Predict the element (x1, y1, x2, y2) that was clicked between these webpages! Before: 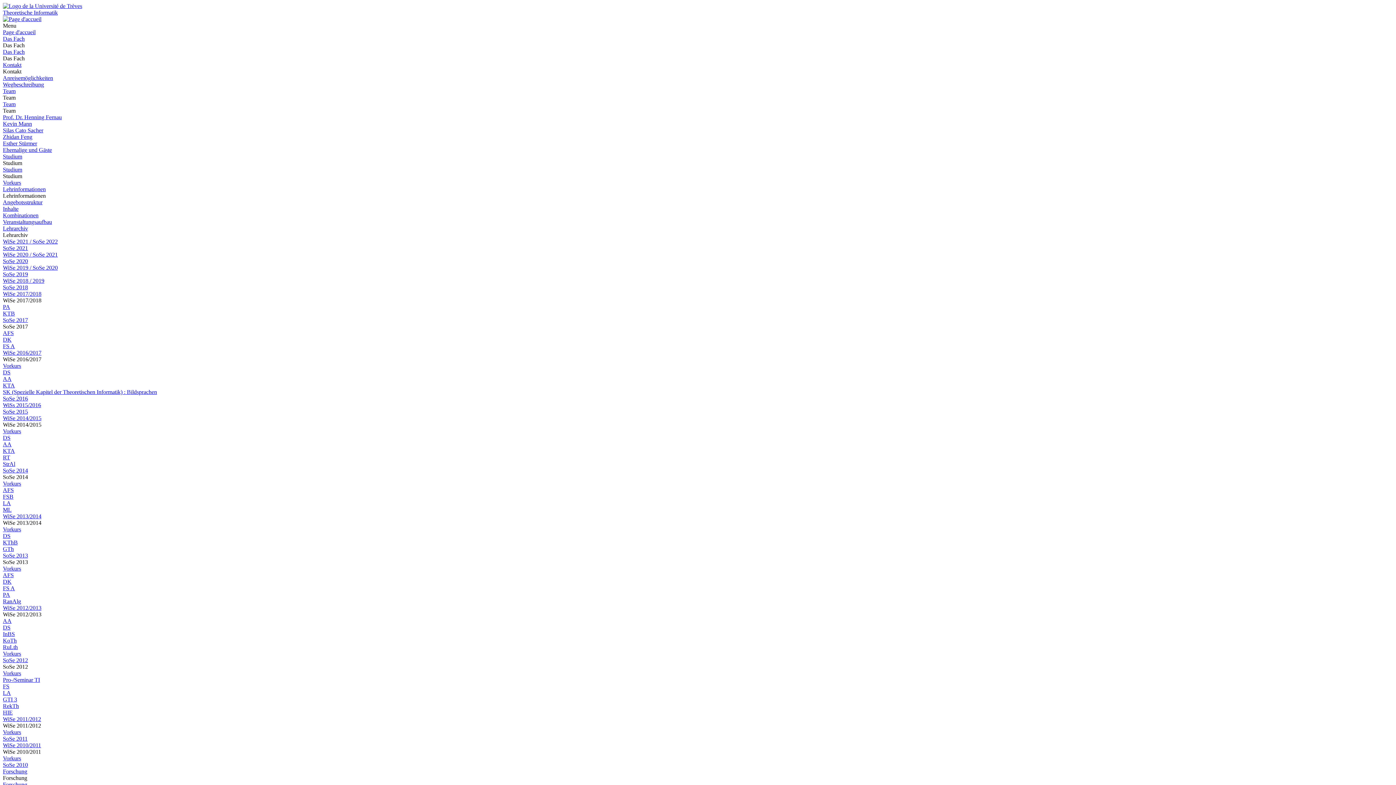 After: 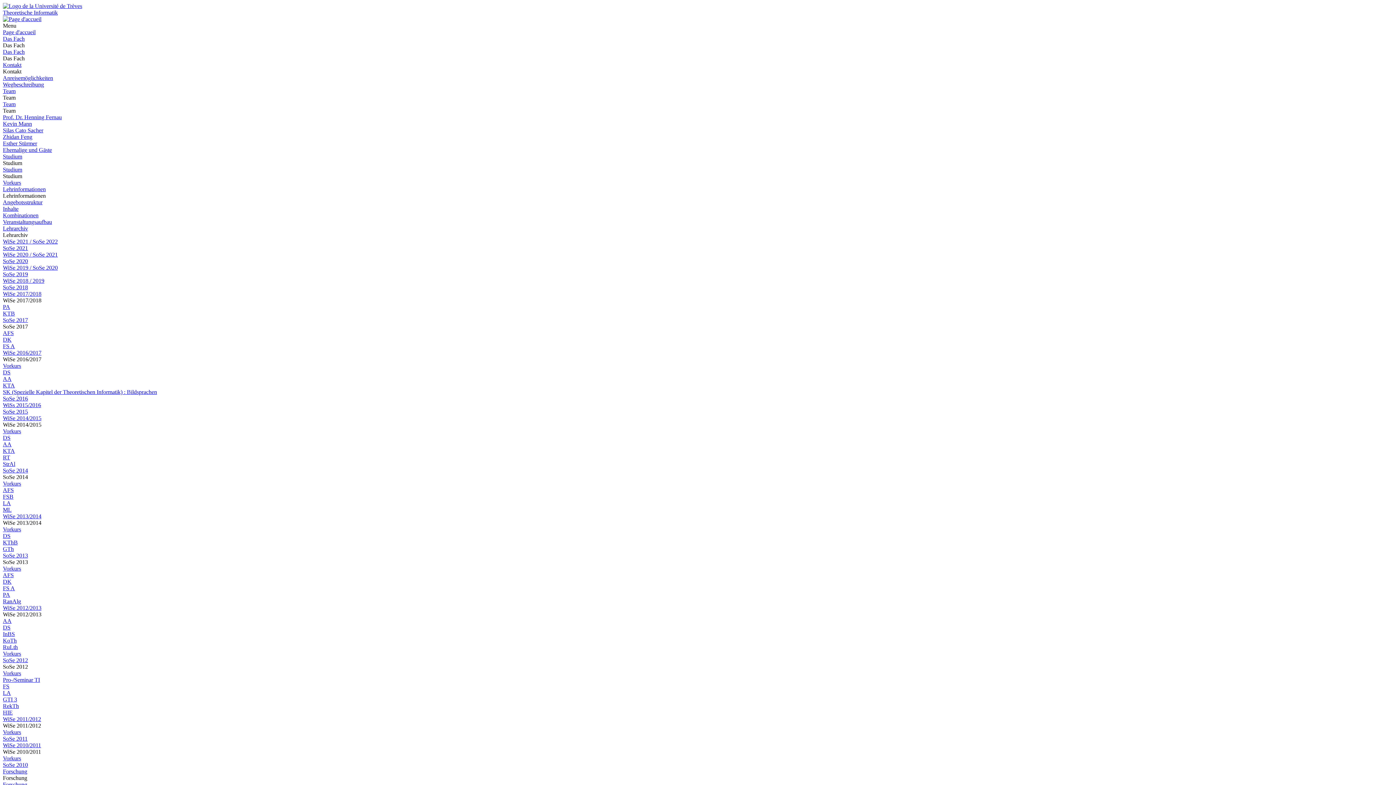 Action: bbox: (2, 650, 21, 657) label: Vorkurs